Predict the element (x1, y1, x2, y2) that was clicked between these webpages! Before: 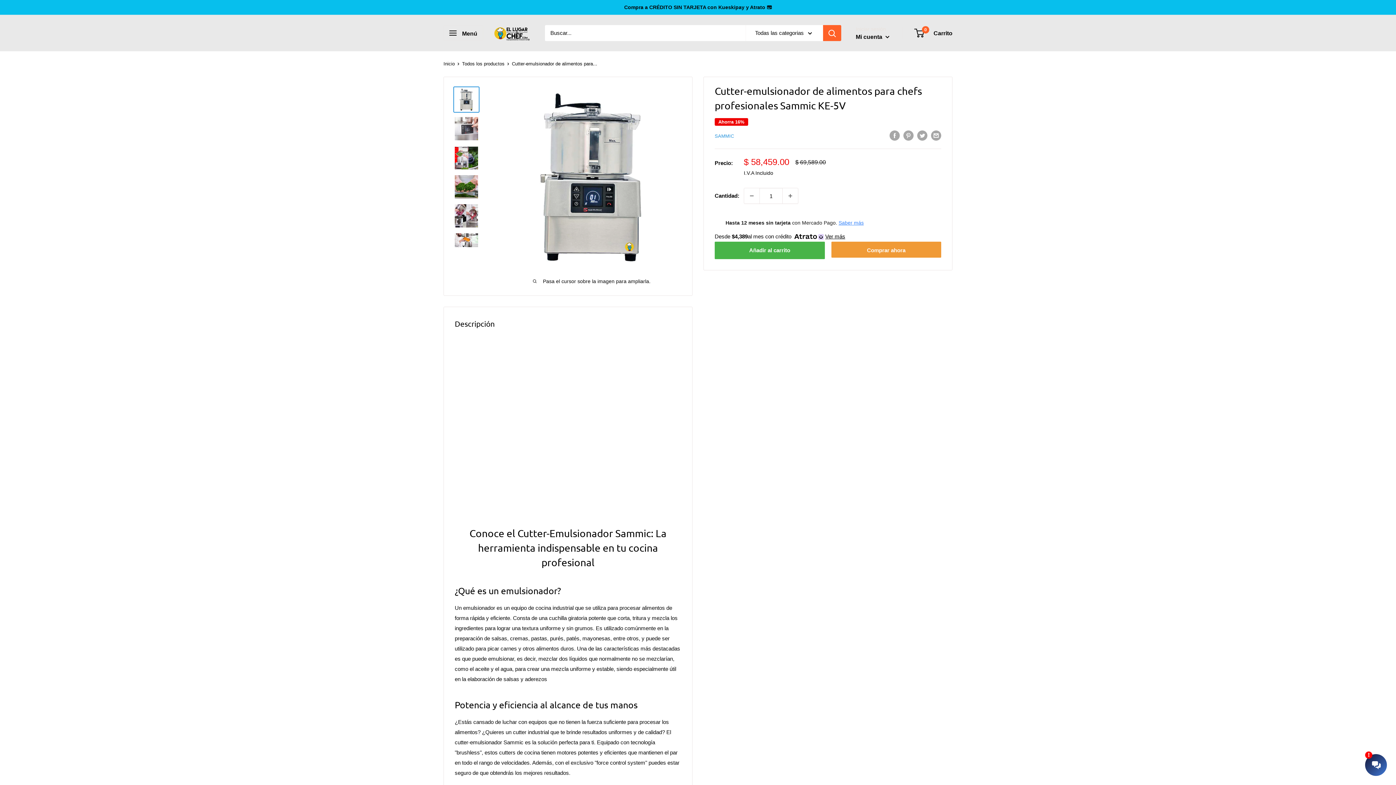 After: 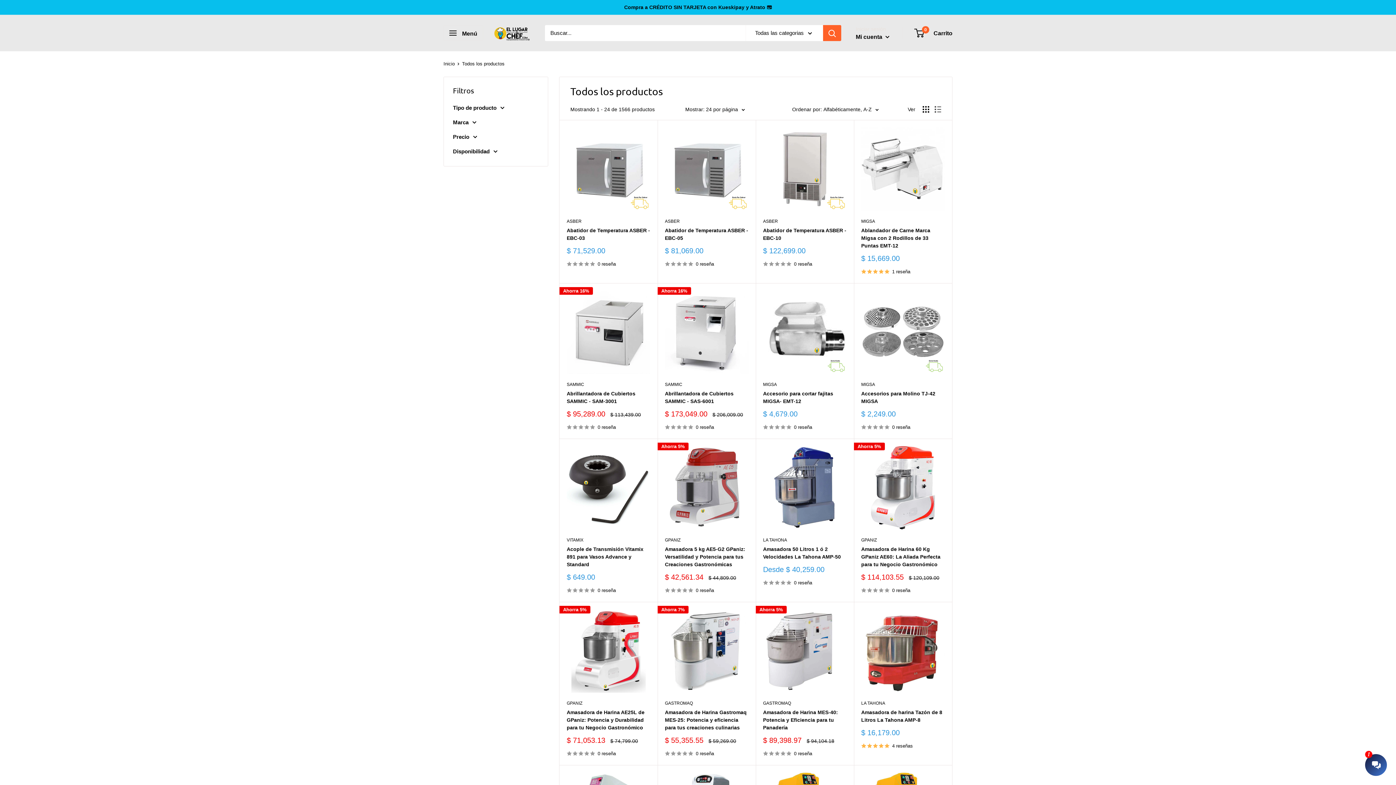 Action: bbox: (462, 61, 504, 66) label: Todos los productos